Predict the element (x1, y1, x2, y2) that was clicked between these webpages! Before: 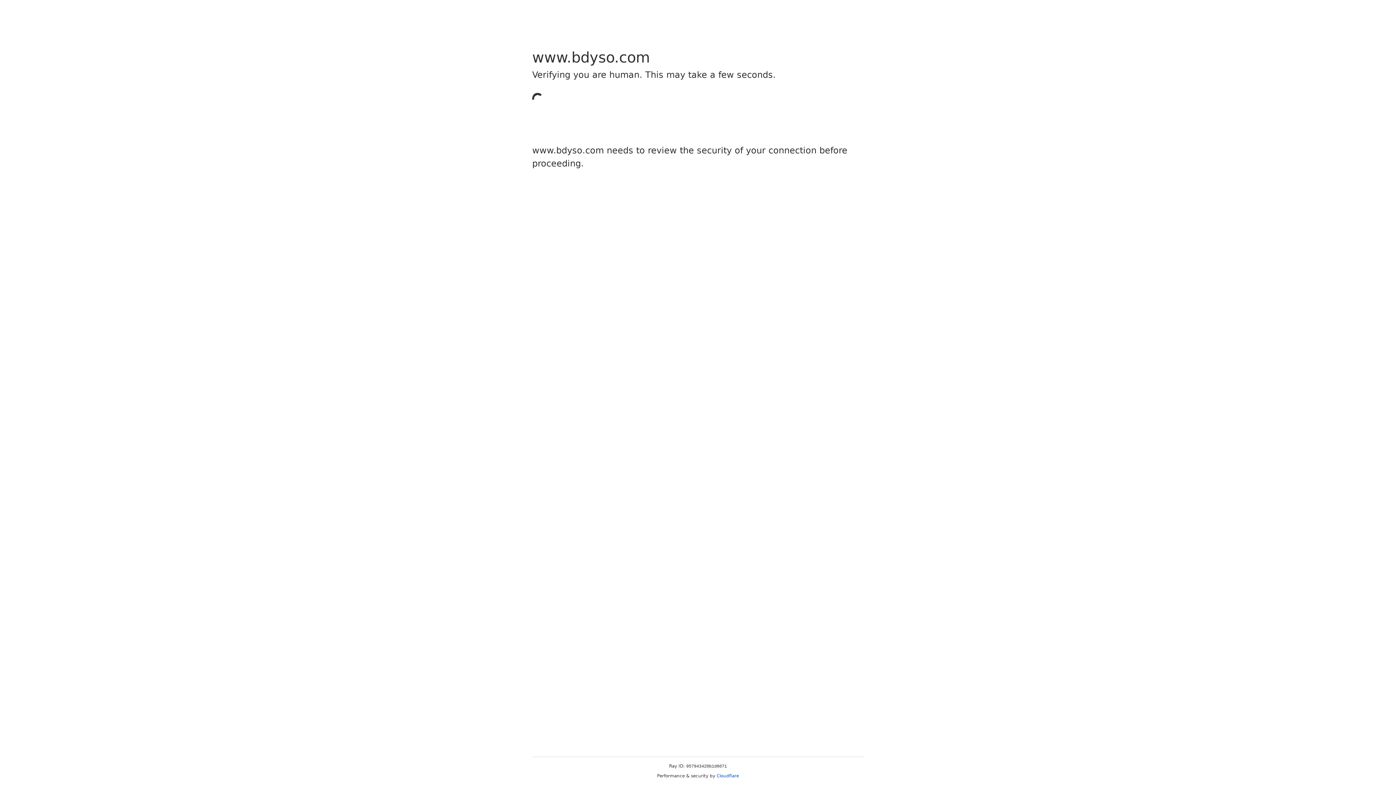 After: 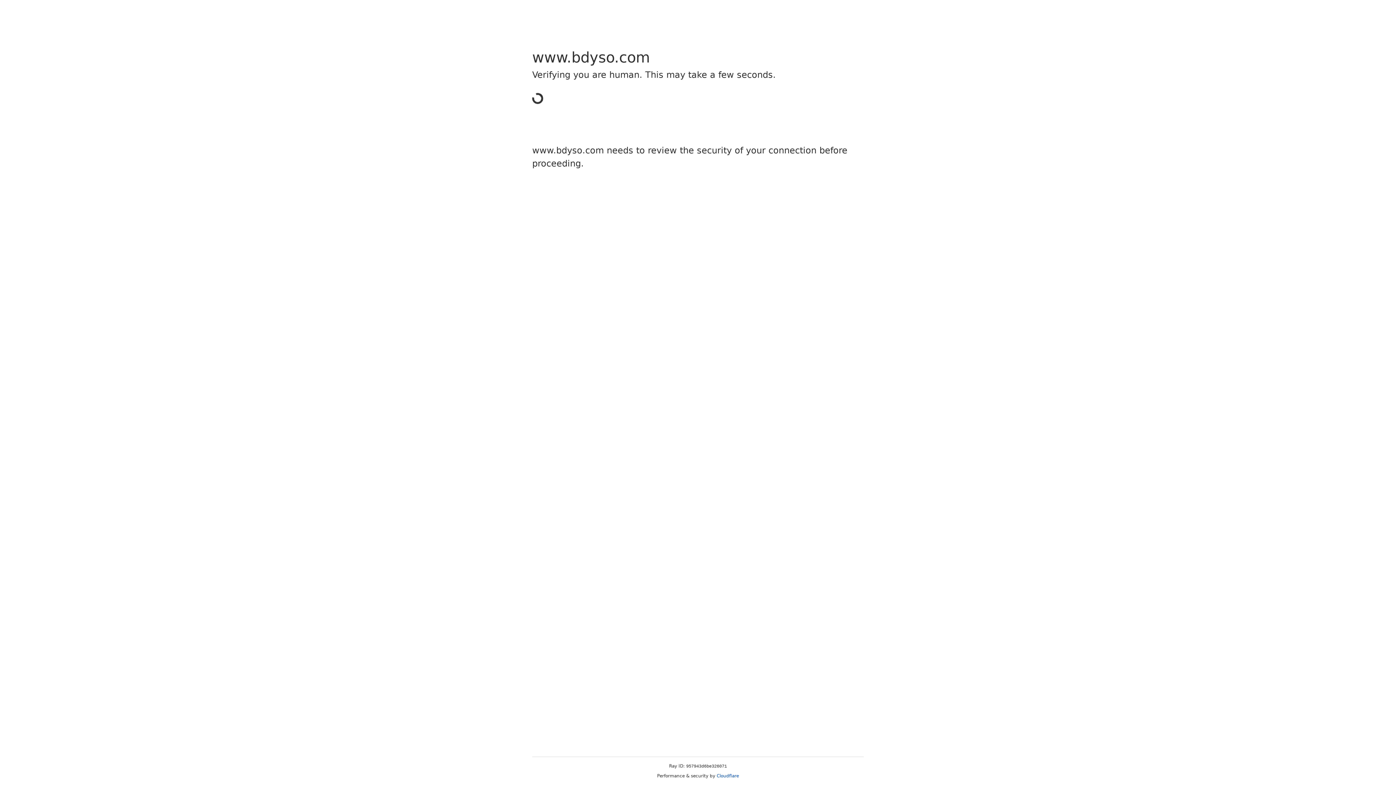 Action: label: Cloudflare bbox: (716, 773, 739, 778)